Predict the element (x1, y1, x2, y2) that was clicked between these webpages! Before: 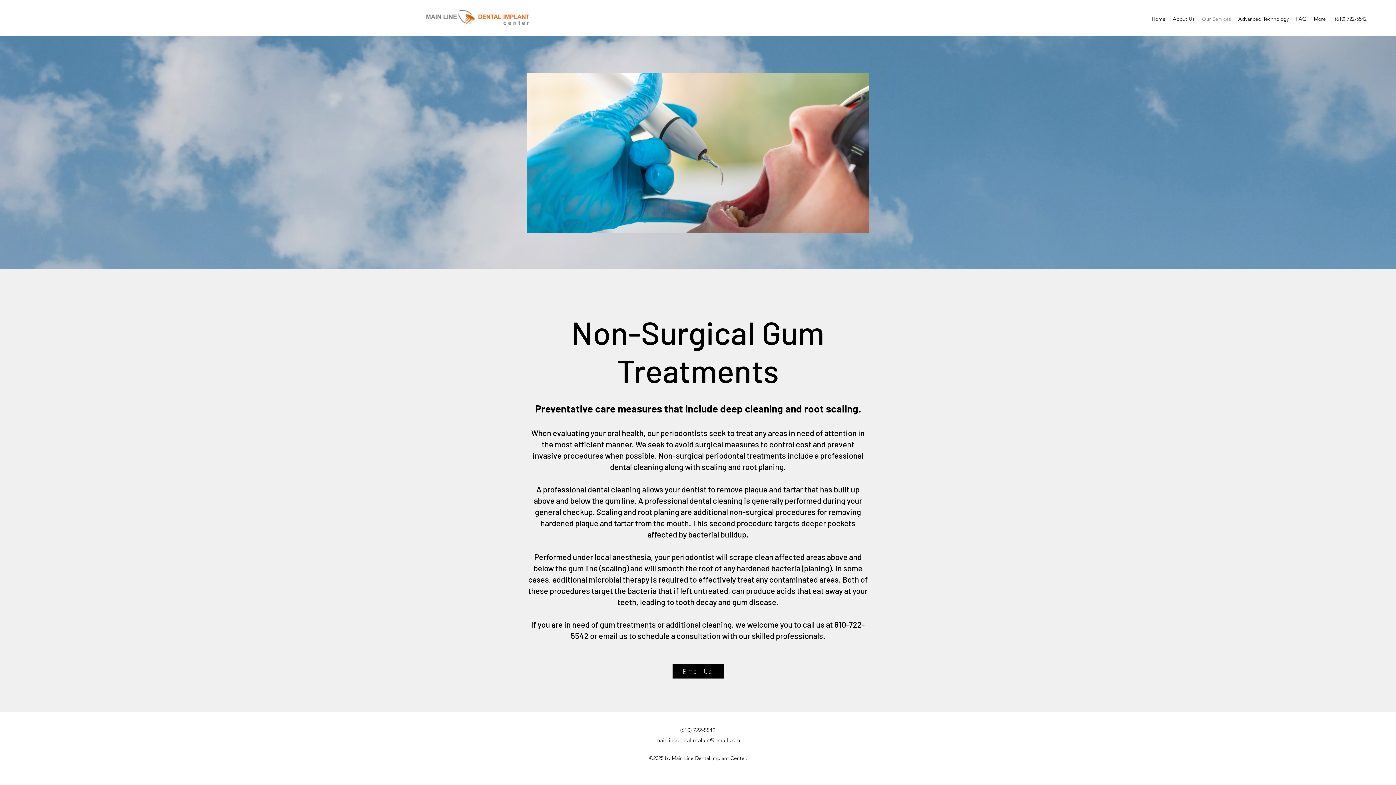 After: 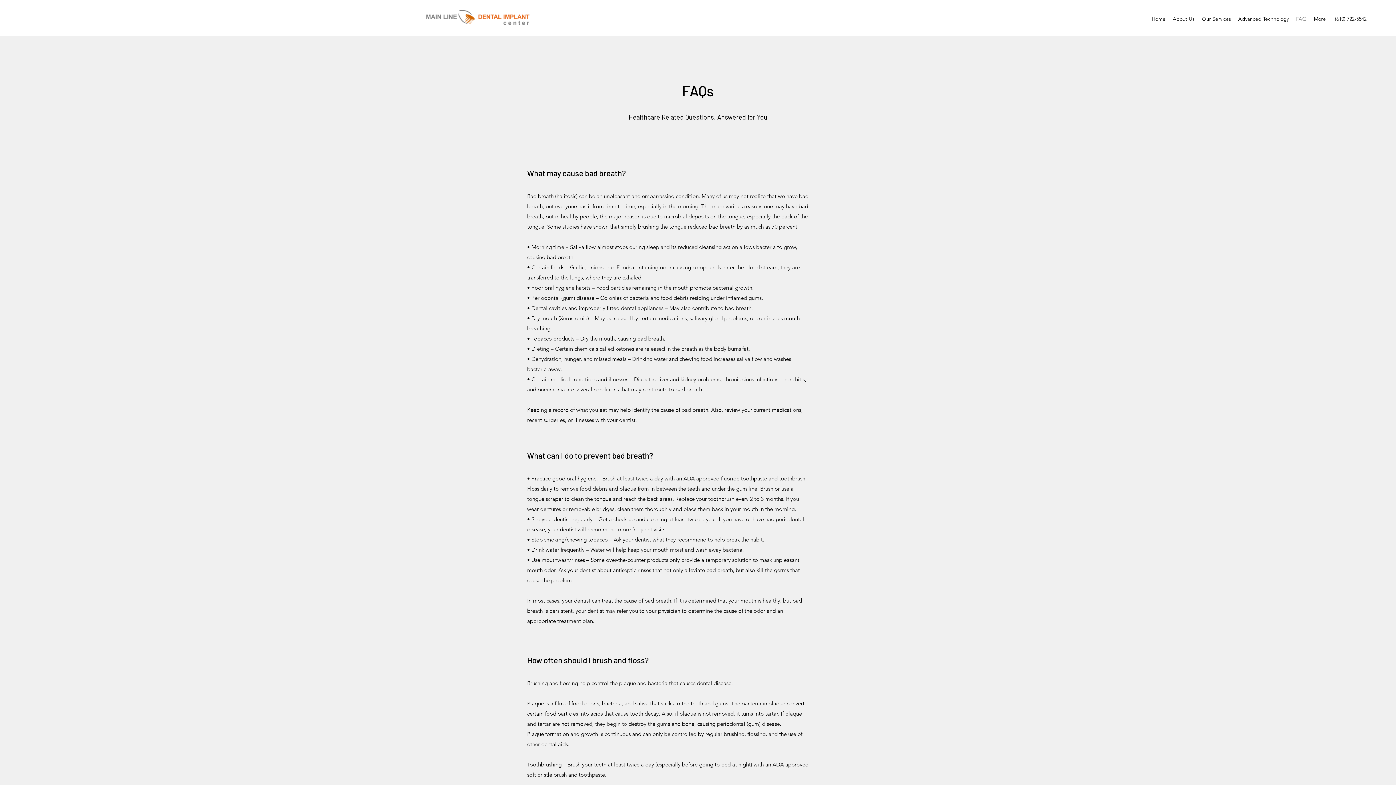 Action: bbox: (1292, 13, 1310, 24) label: FAQ